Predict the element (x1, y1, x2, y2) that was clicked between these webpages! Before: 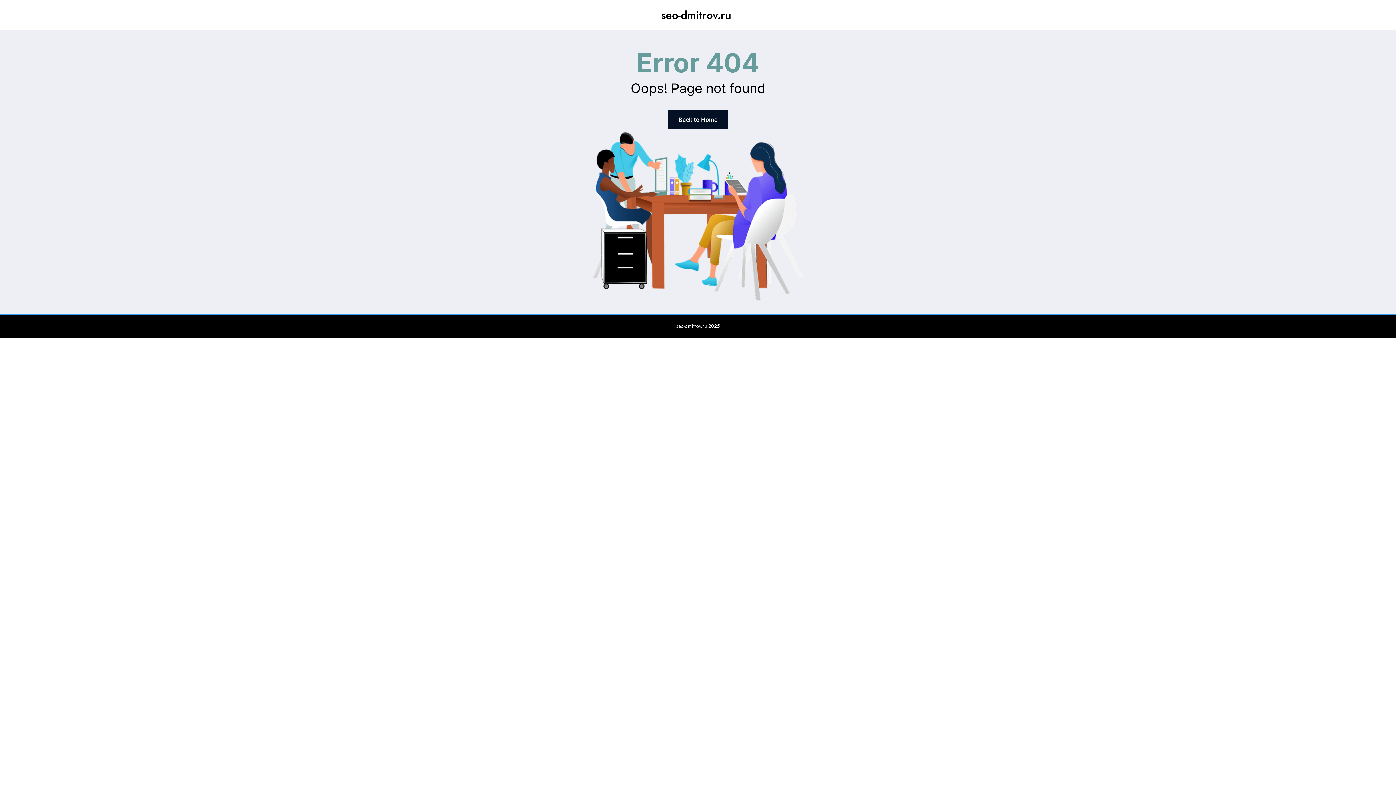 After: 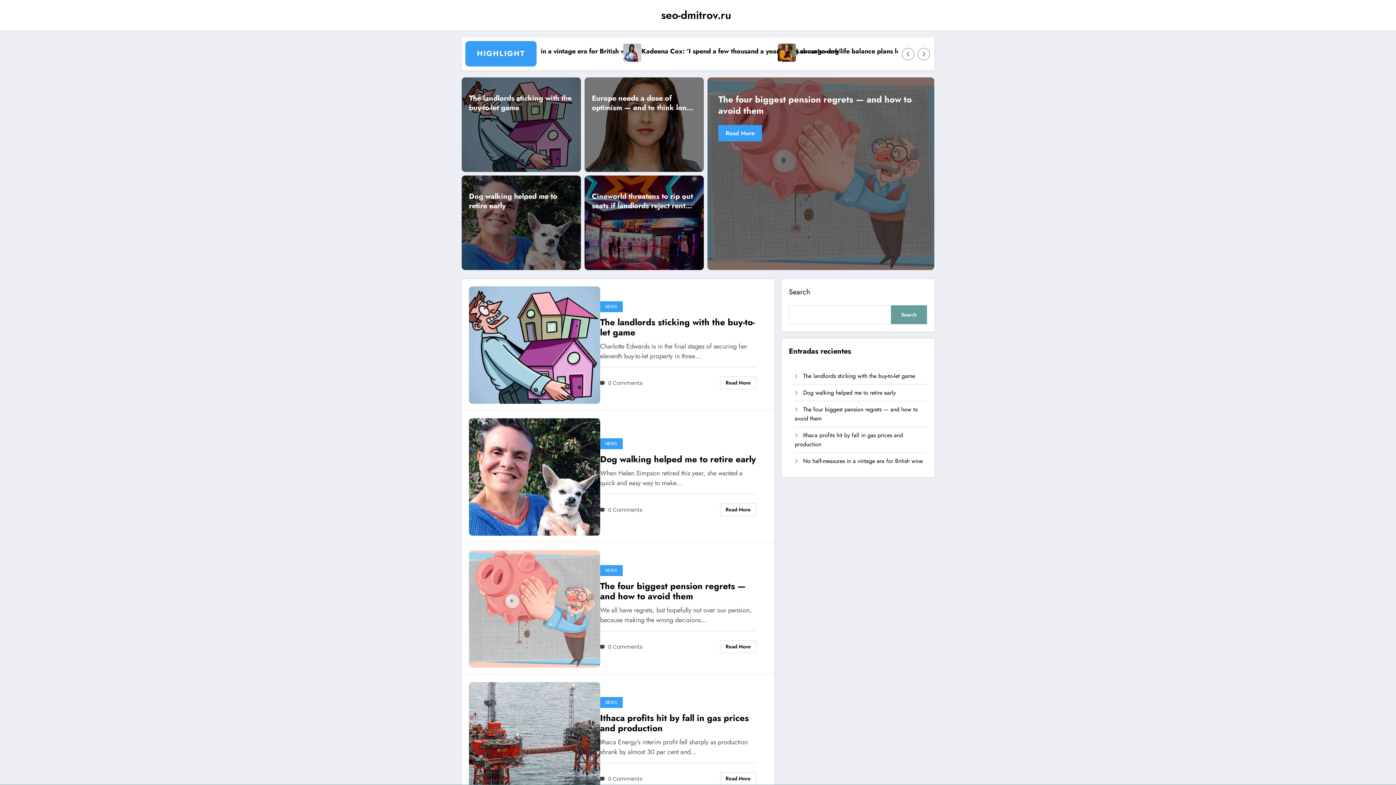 Action: bbox: (661, 7, 731, 22) label: seo-dmitrov.ru